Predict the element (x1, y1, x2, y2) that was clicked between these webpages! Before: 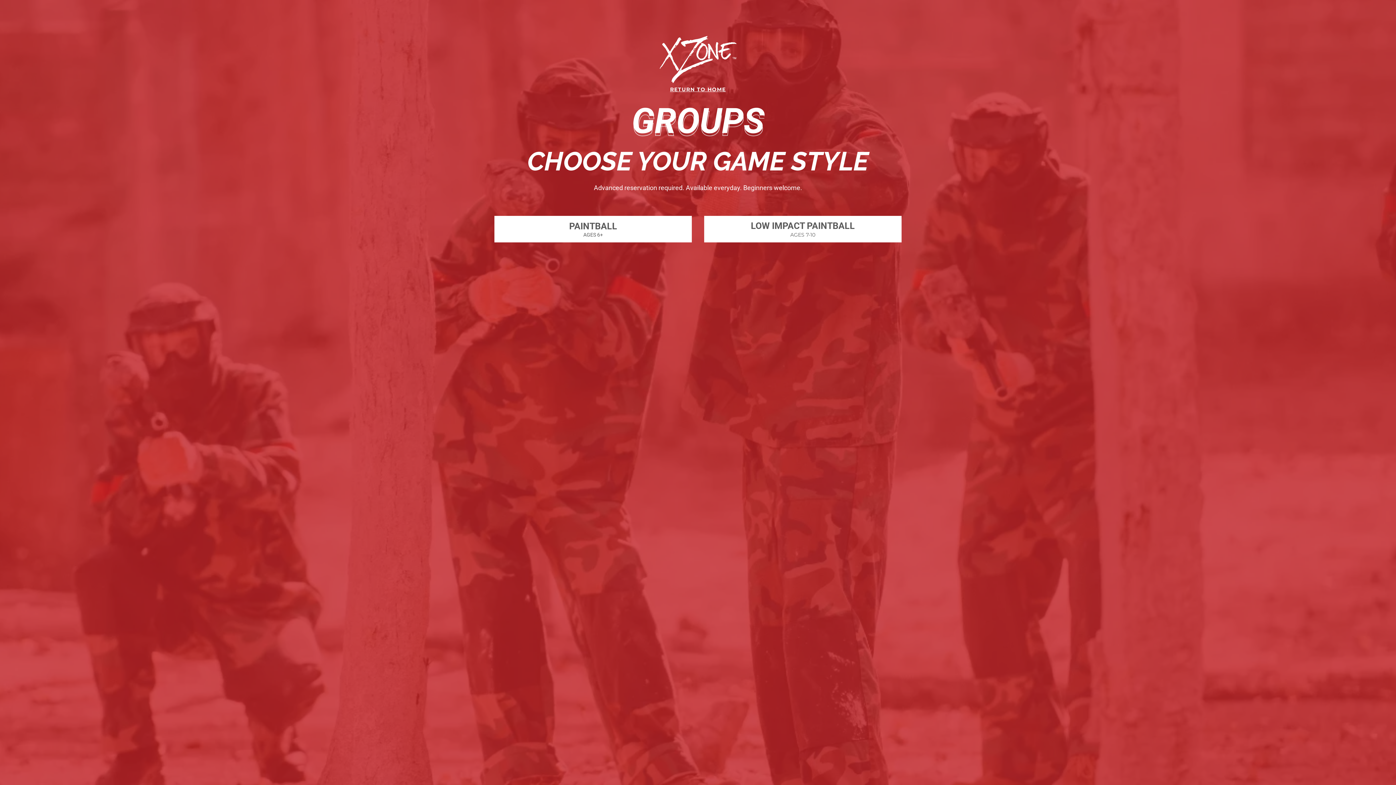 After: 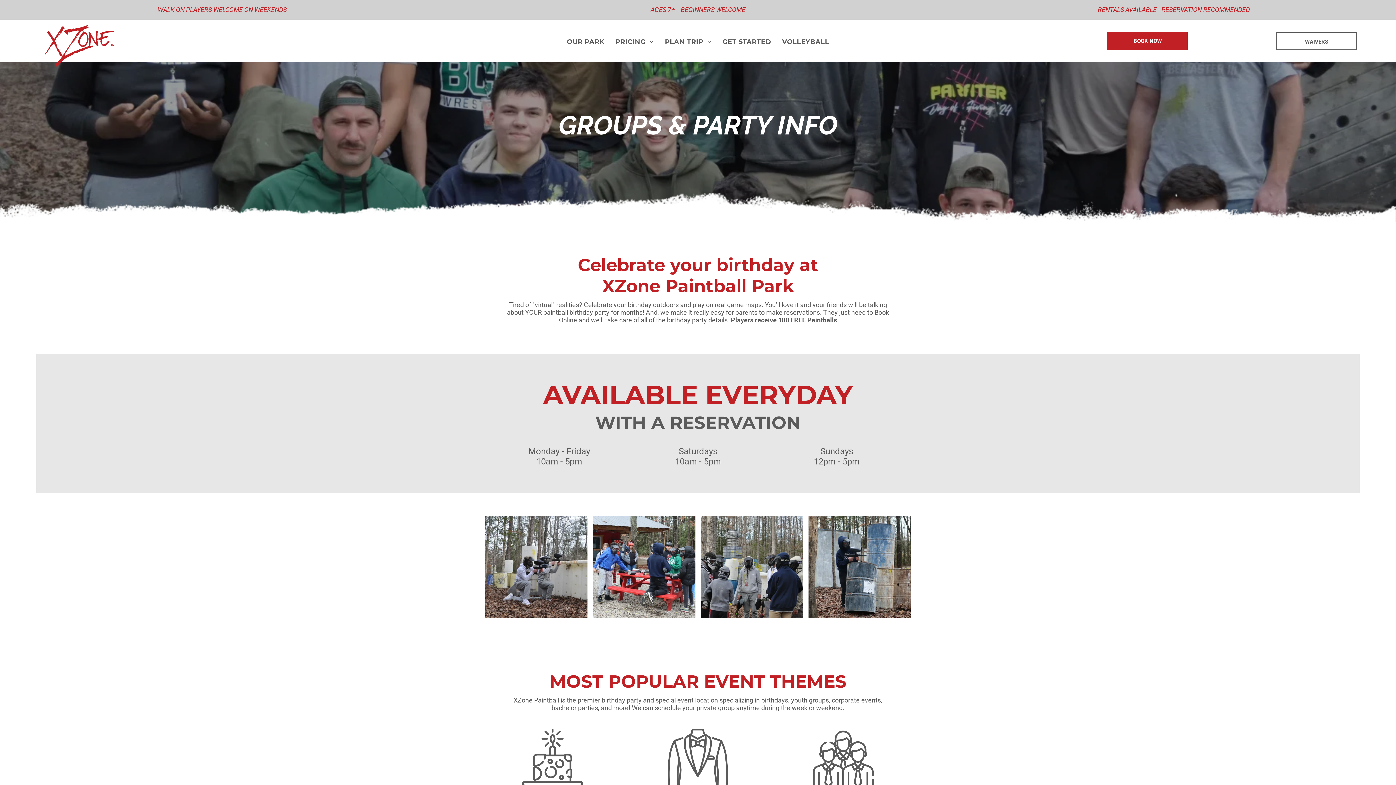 Action: label: PAINTBALL
AGES 6+ bbox: (494, 216, 692, 242)